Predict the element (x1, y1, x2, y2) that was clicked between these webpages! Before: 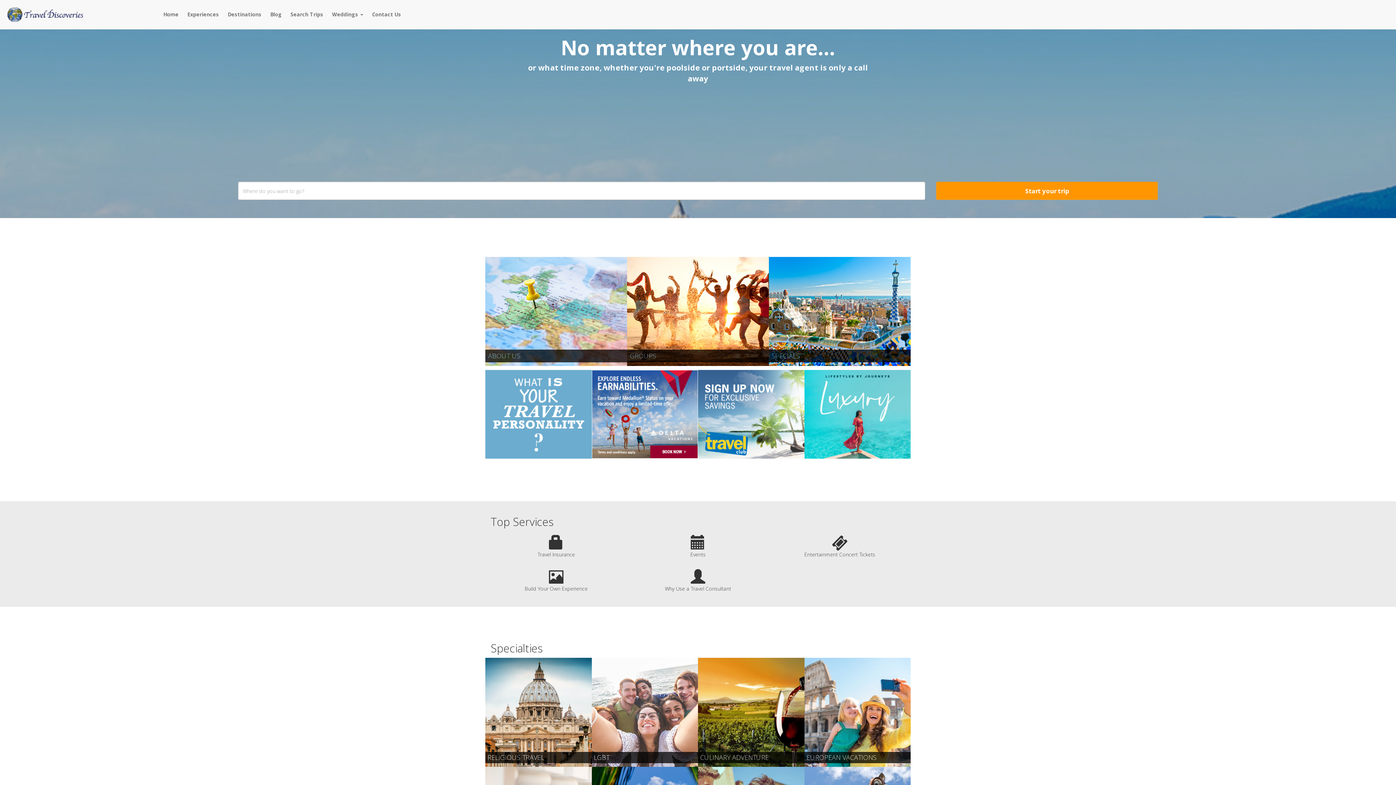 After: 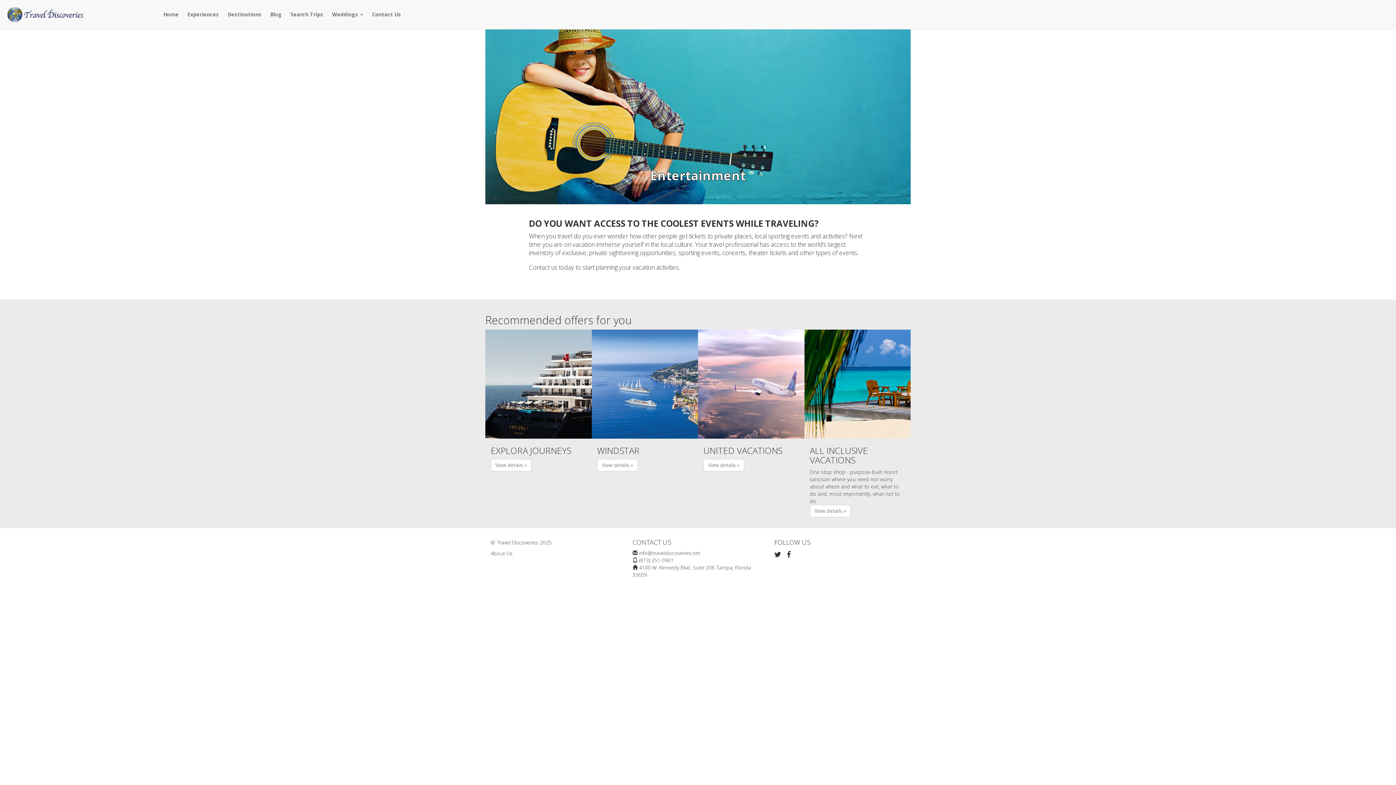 Action: bbox: (774, 543, 905, 558) label: Entertainment Concert Tickets